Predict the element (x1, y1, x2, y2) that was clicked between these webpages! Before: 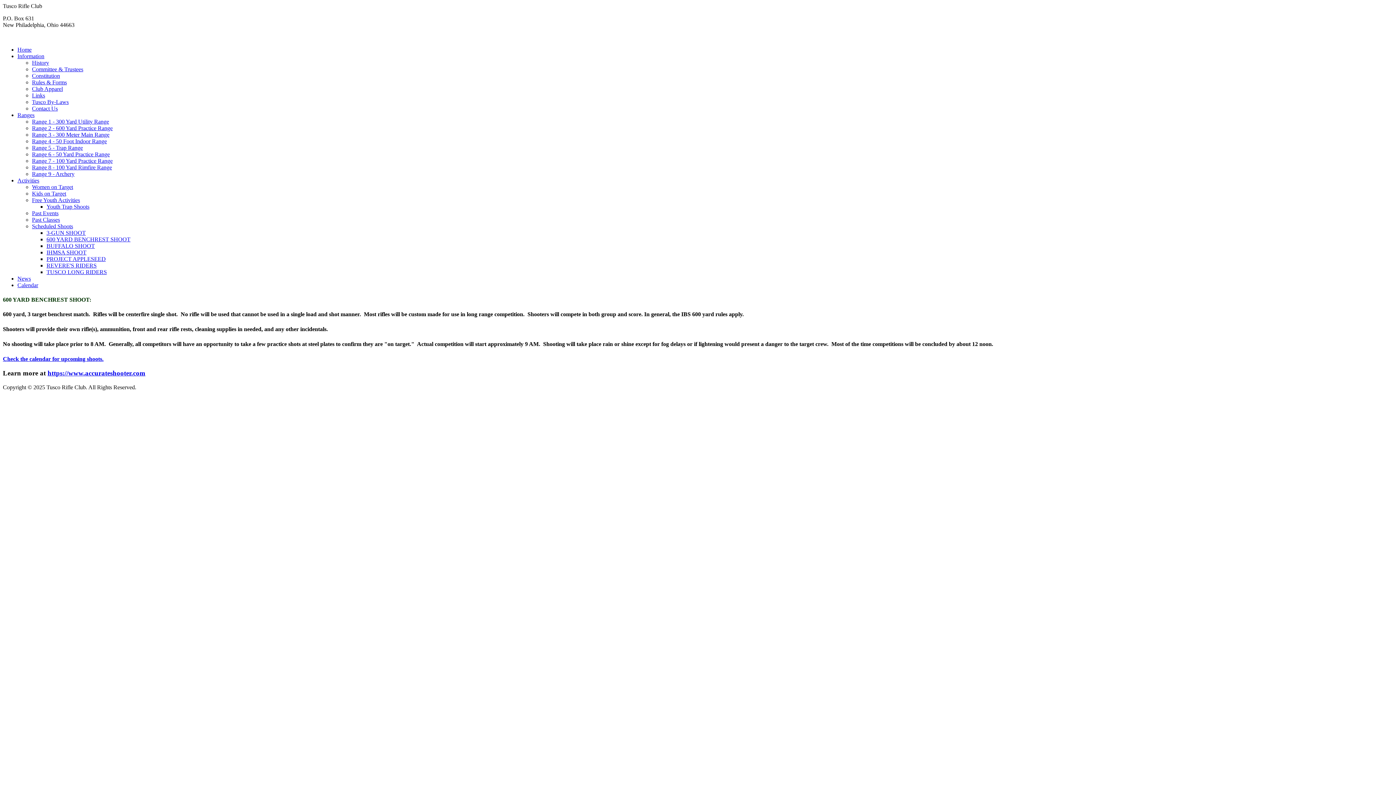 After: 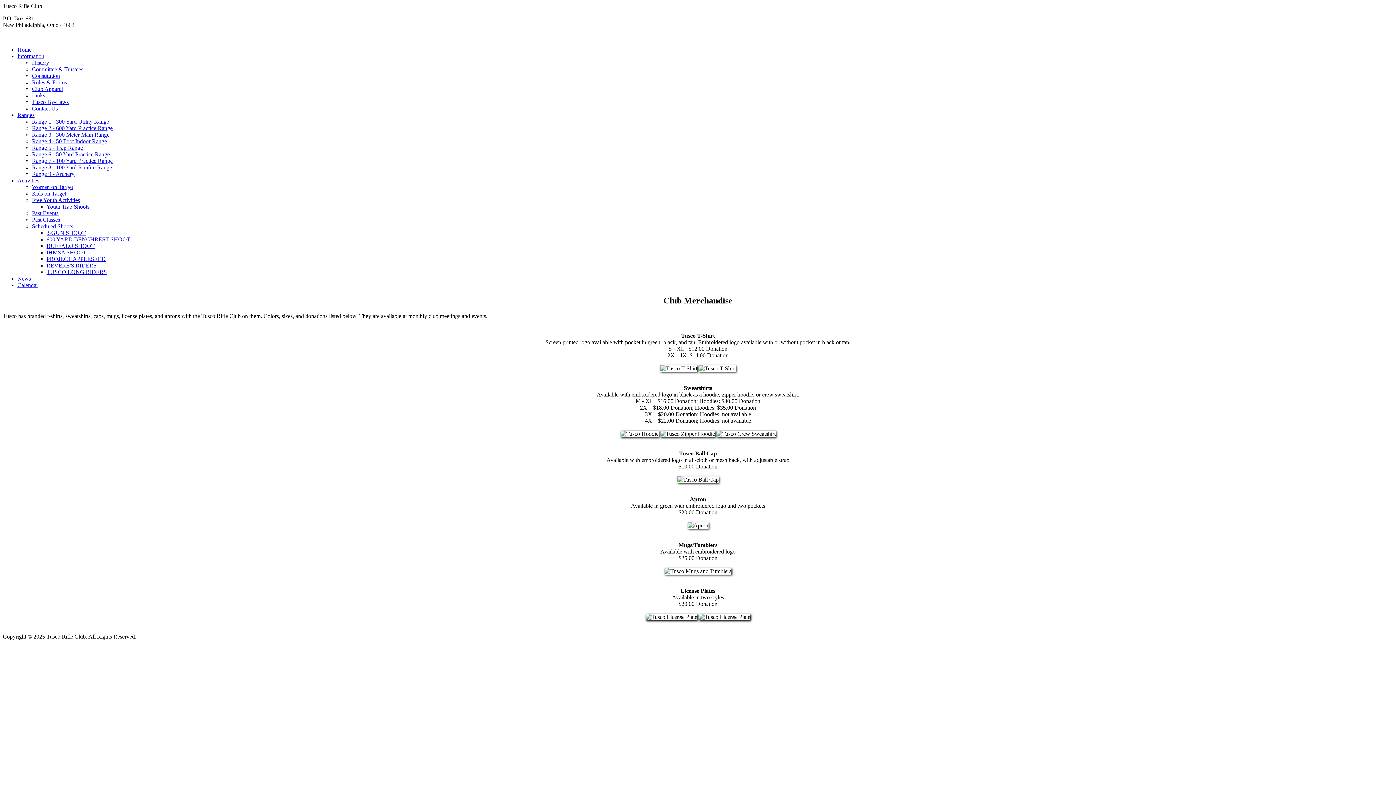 Action: label: Club Apparel bbox: (32, 85, 62, 92)